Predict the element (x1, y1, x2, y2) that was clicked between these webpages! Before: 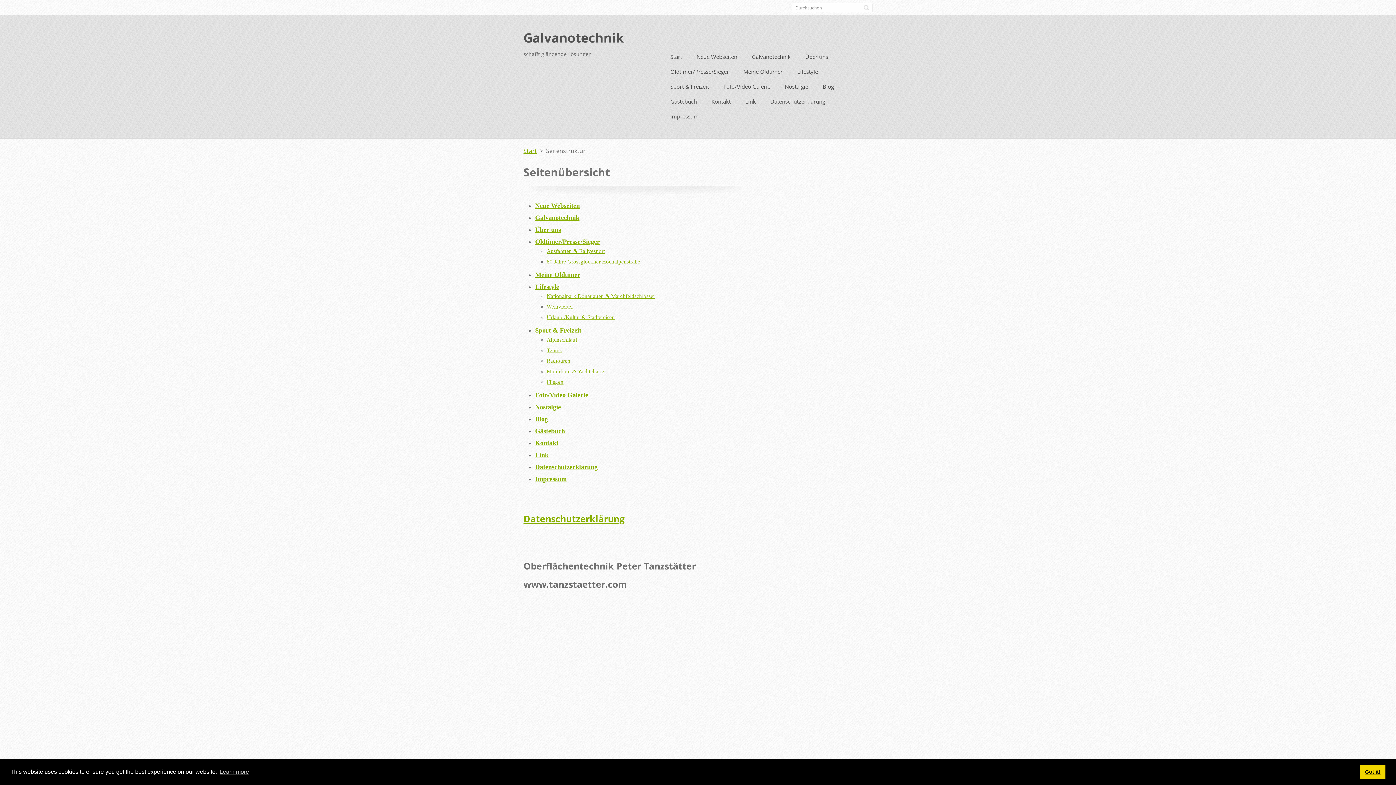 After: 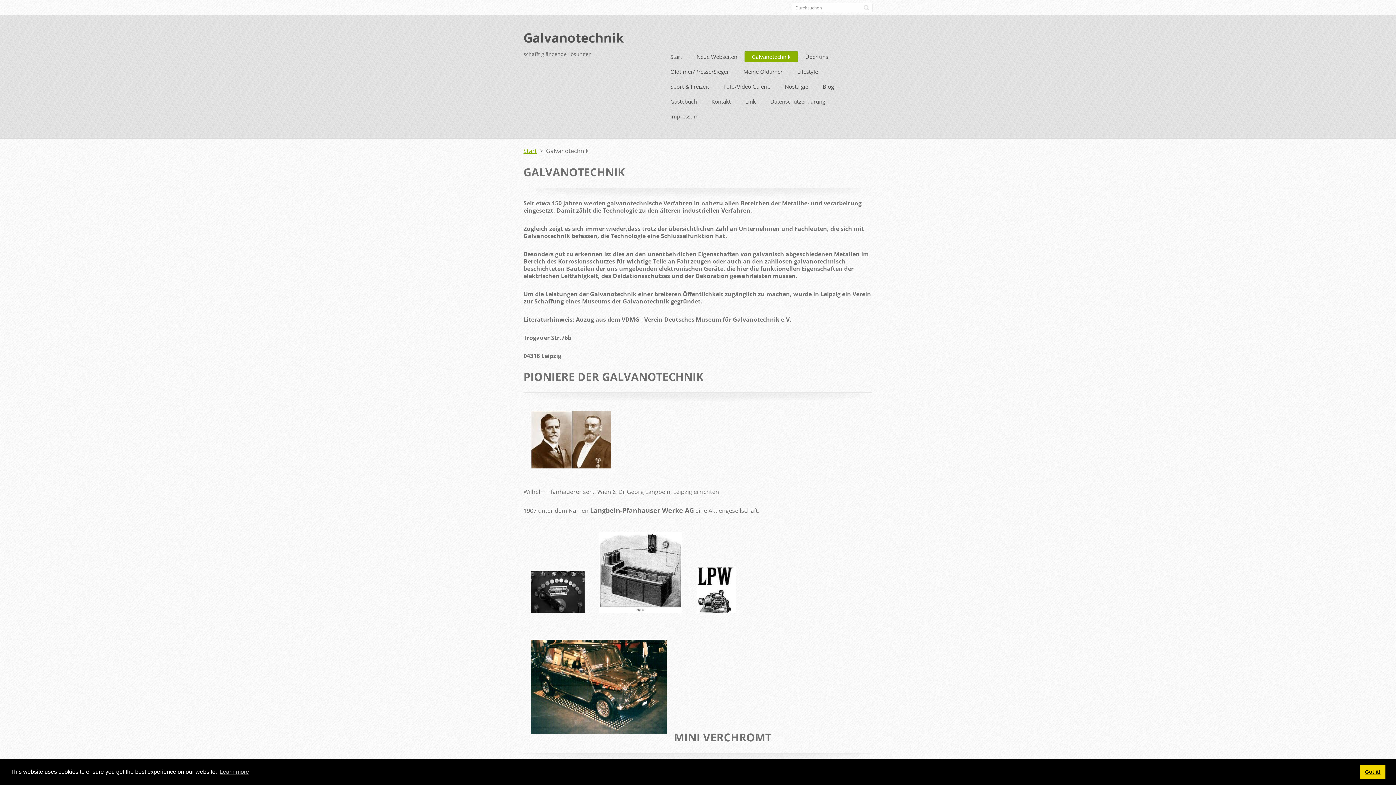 Action: label: Galvanotechnik bbox: (535, 214, 579, 221)